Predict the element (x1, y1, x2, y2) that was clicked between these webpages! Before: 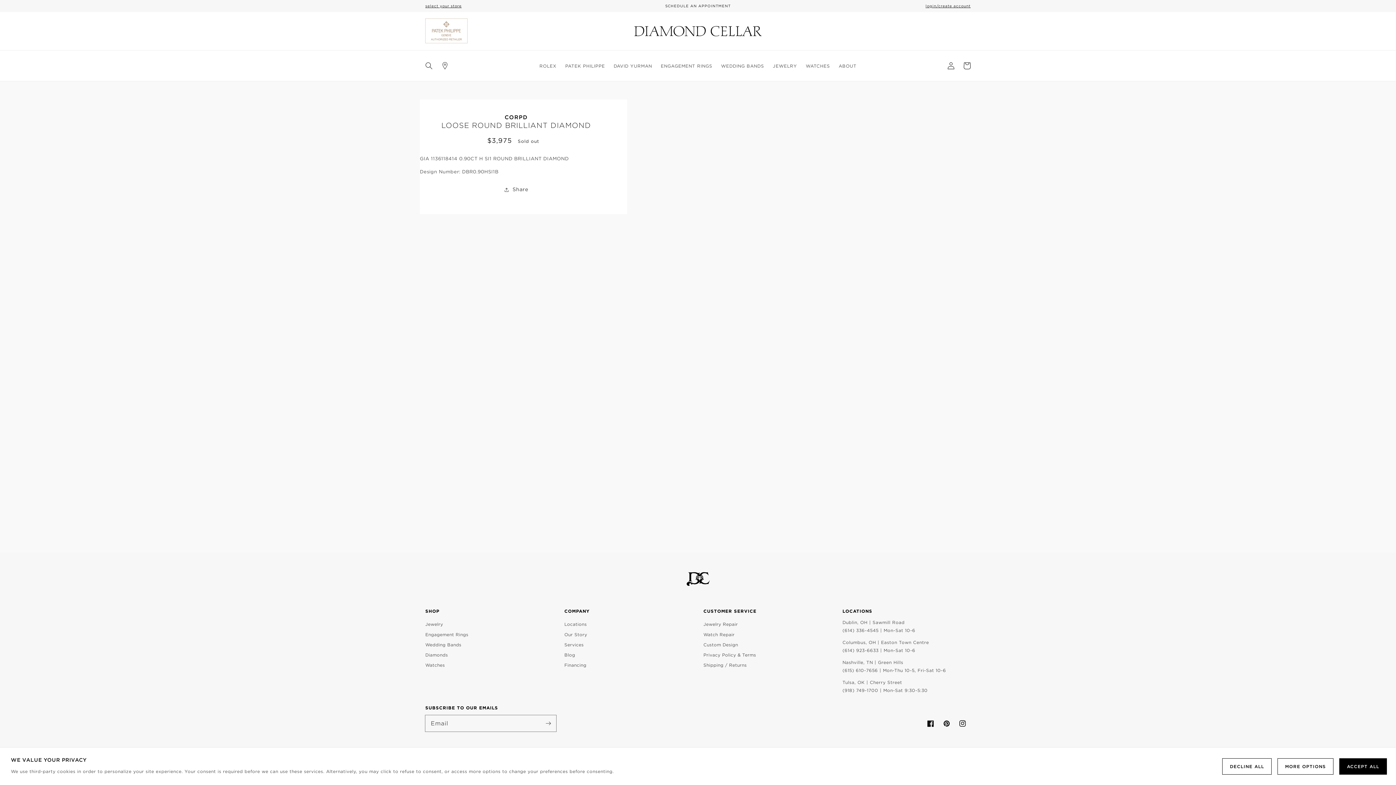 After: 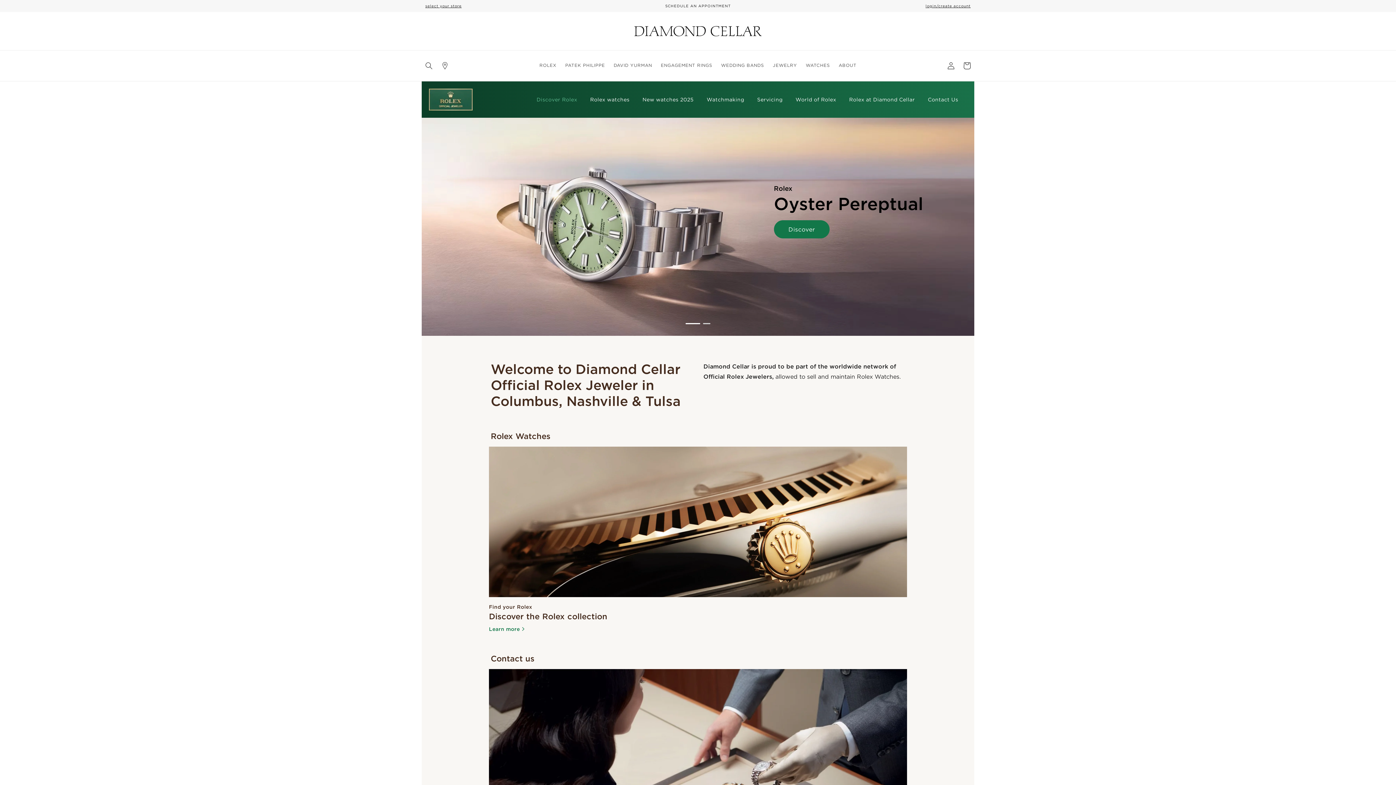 Action: bbox: (539, 63, 556, 68) label: ROLEX